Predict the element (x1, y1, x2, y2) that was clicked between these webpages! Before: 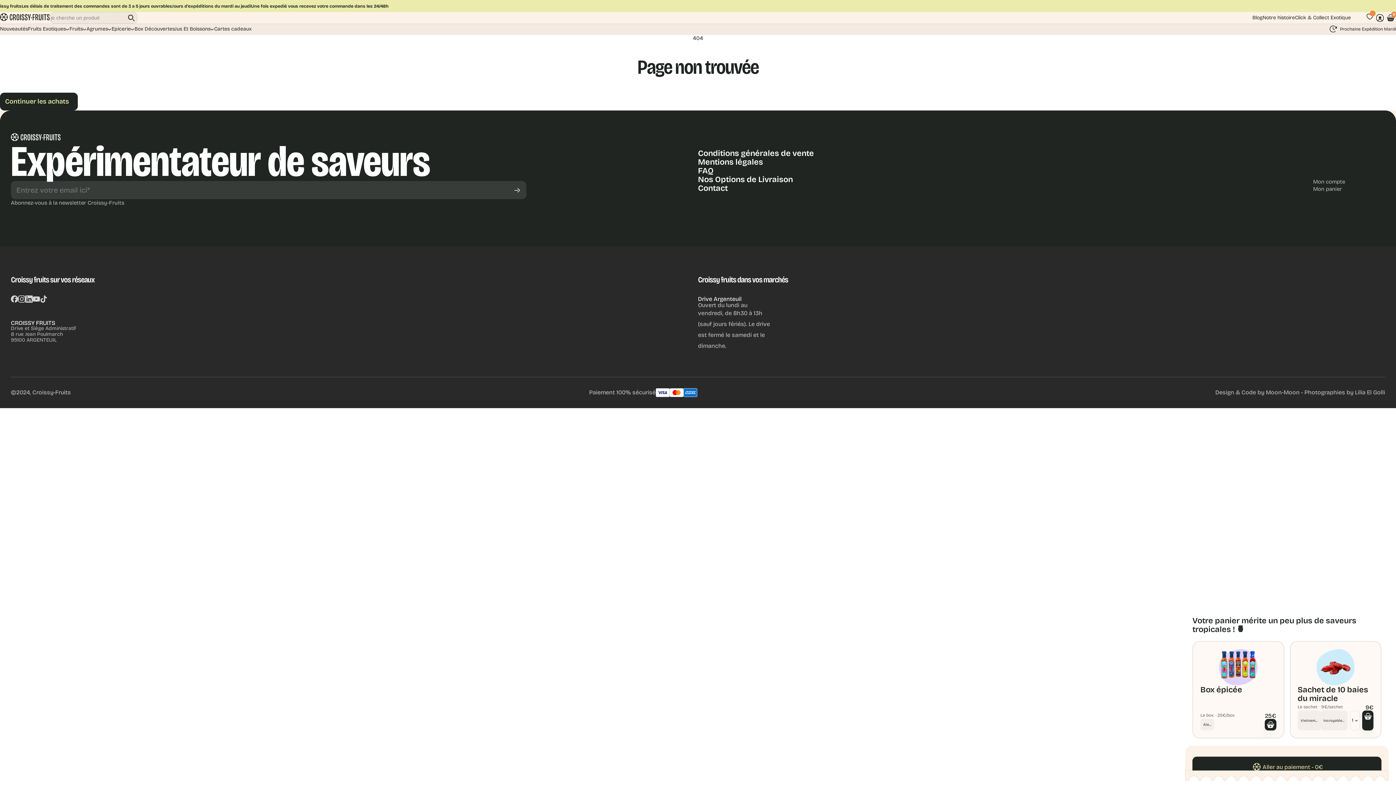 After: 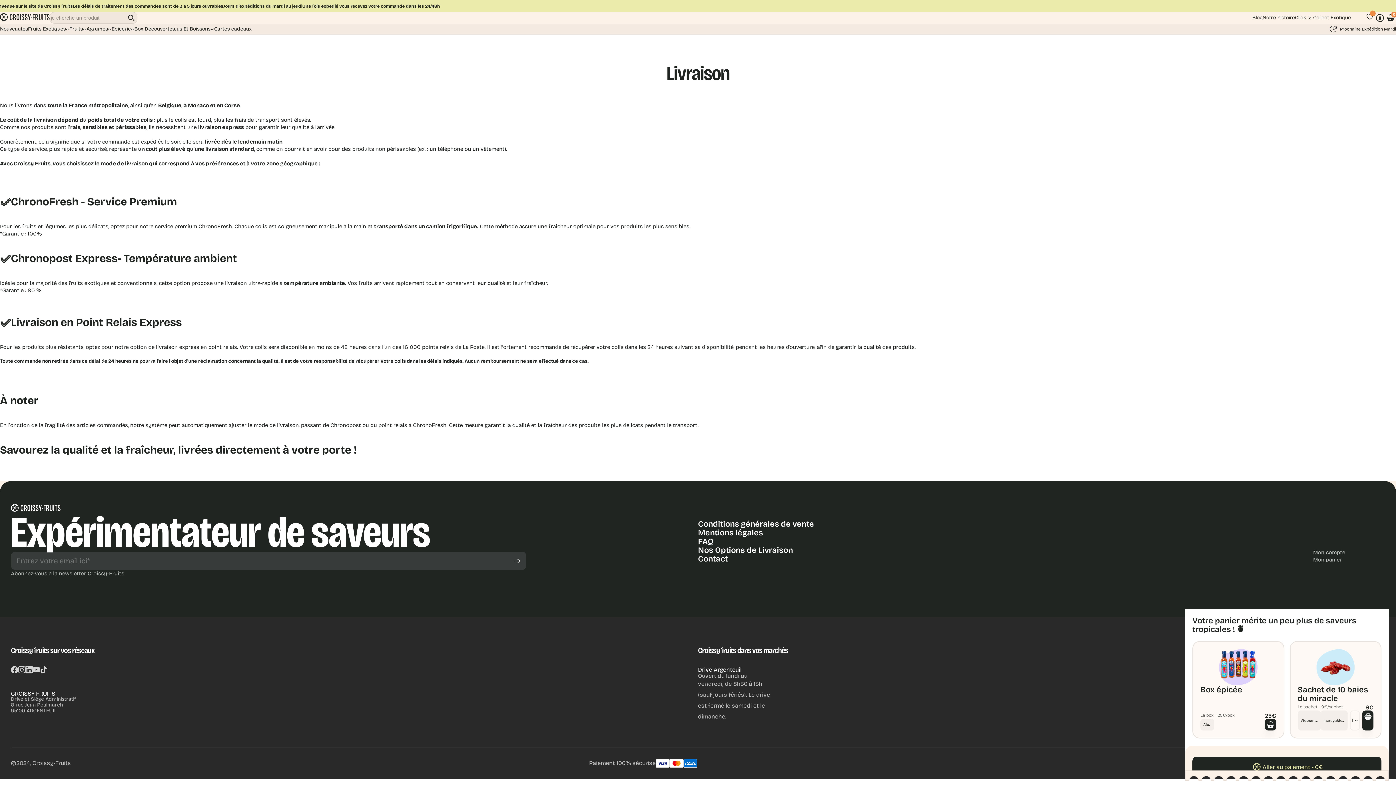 Action: bbox: (698, 175, 814, 183) label: Nos Options de Livraison